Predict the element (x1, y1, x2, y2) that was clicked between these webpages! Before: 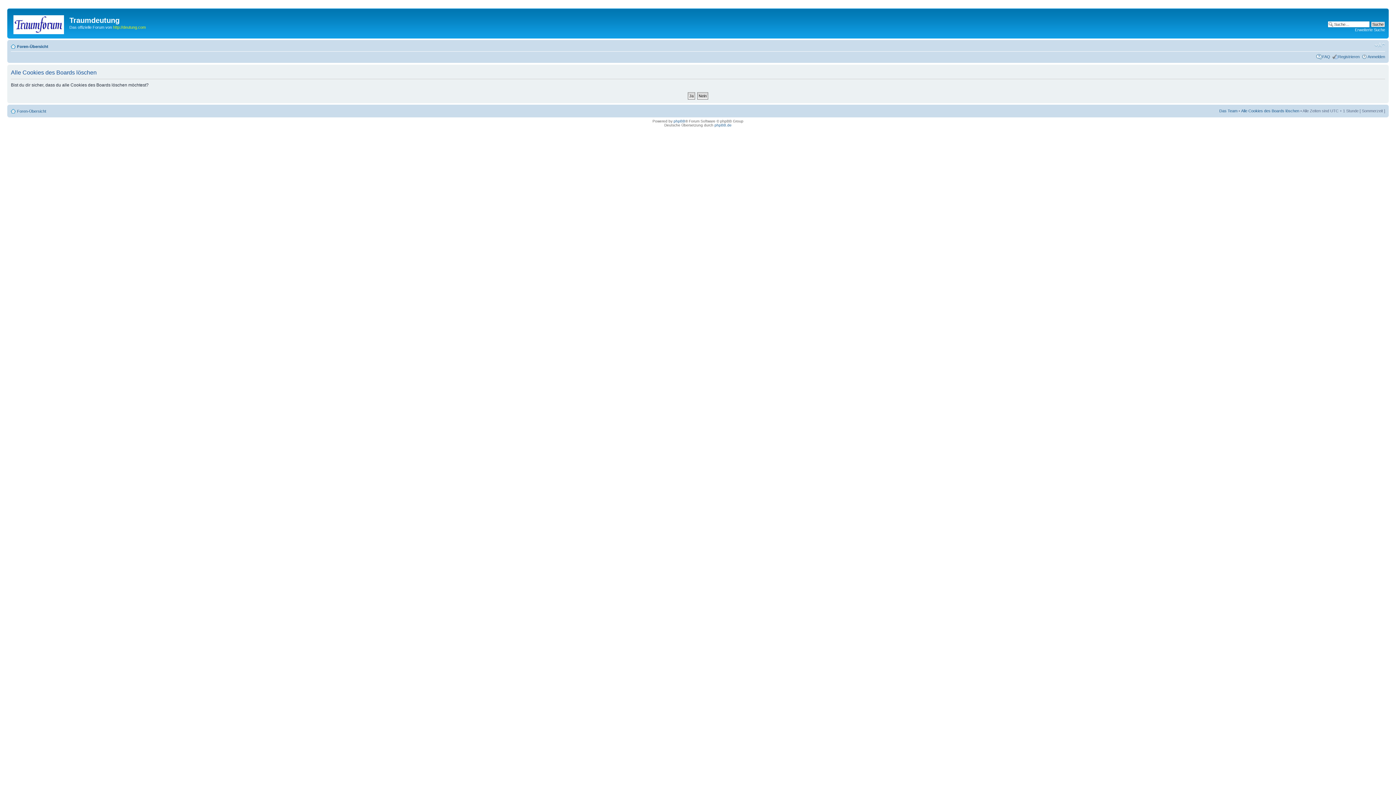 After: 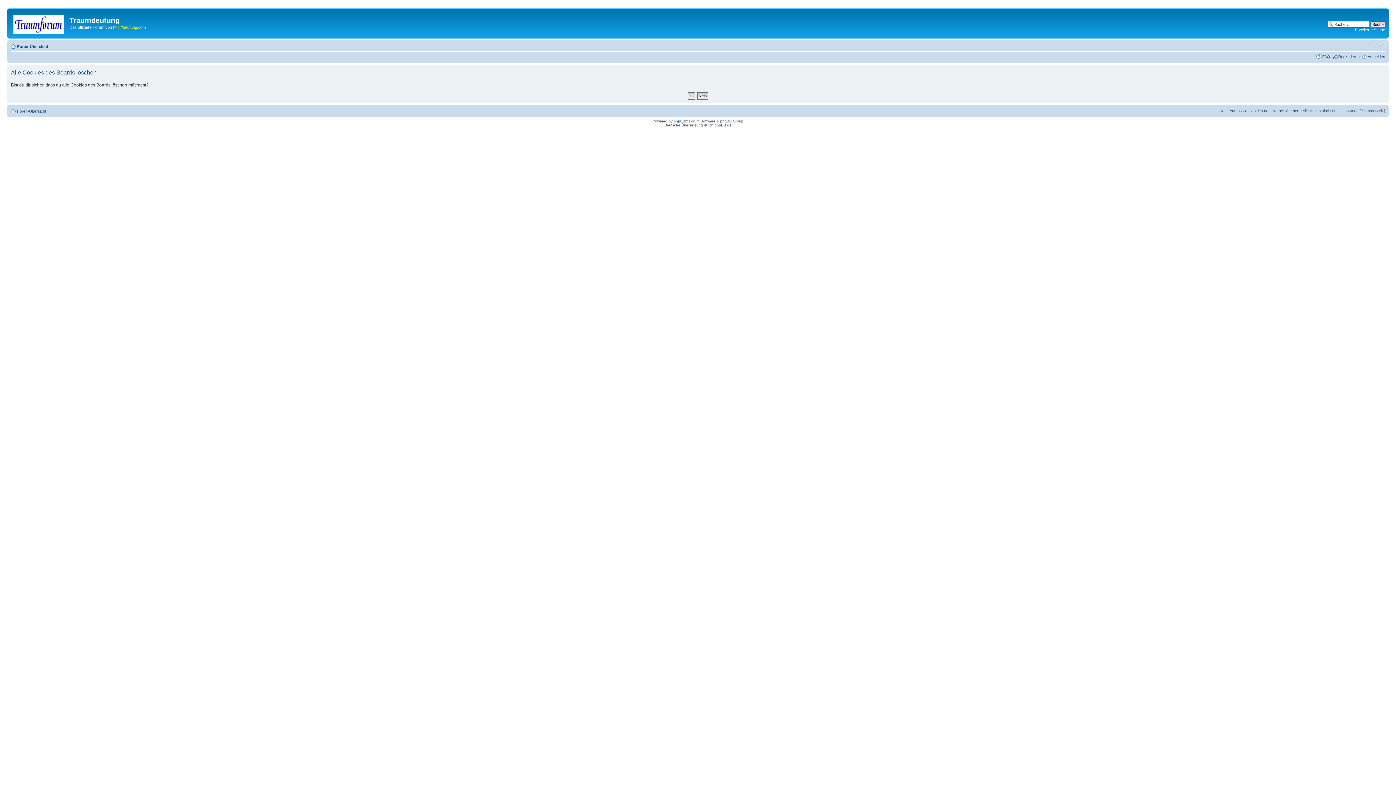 Action: bbox: (1374, 41, 1385, 48) label: Ändere Schriftgröße